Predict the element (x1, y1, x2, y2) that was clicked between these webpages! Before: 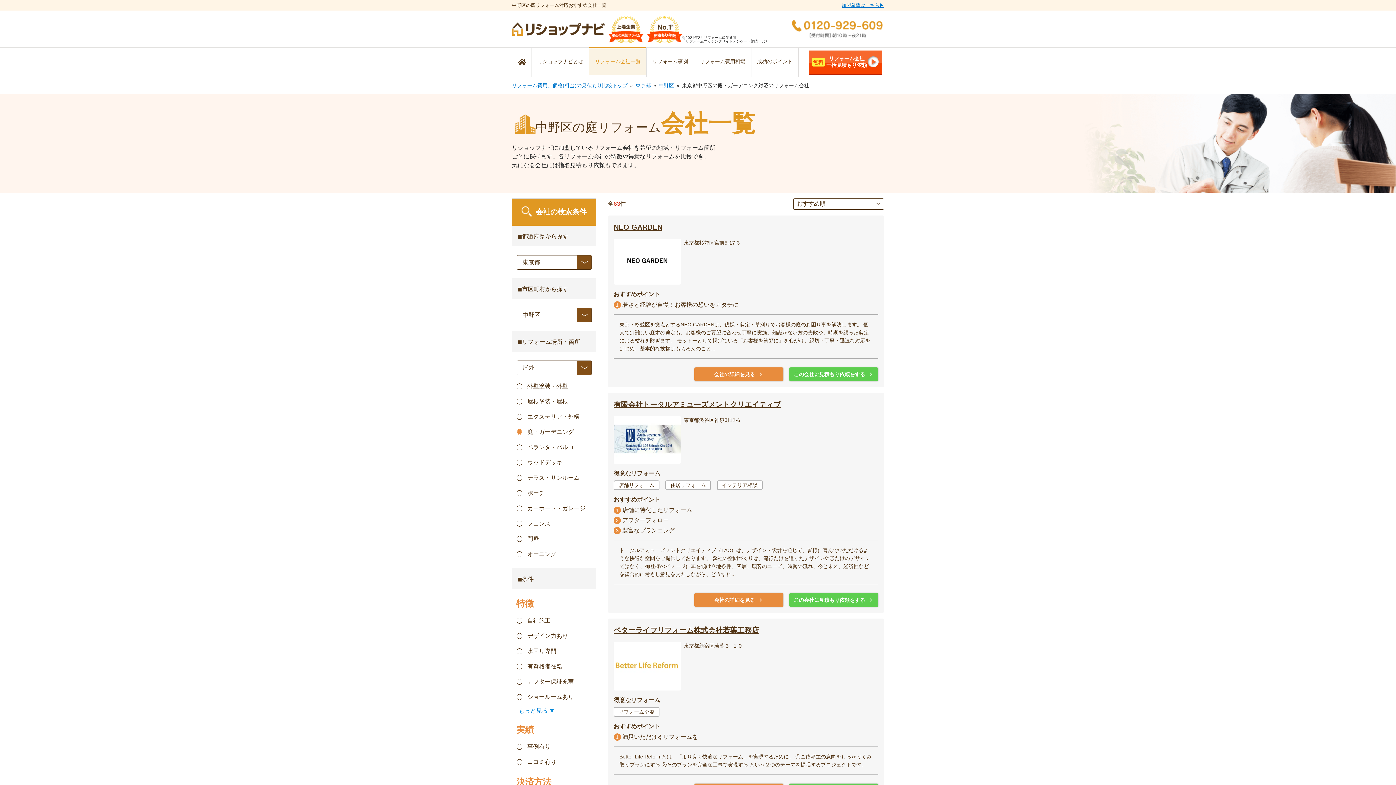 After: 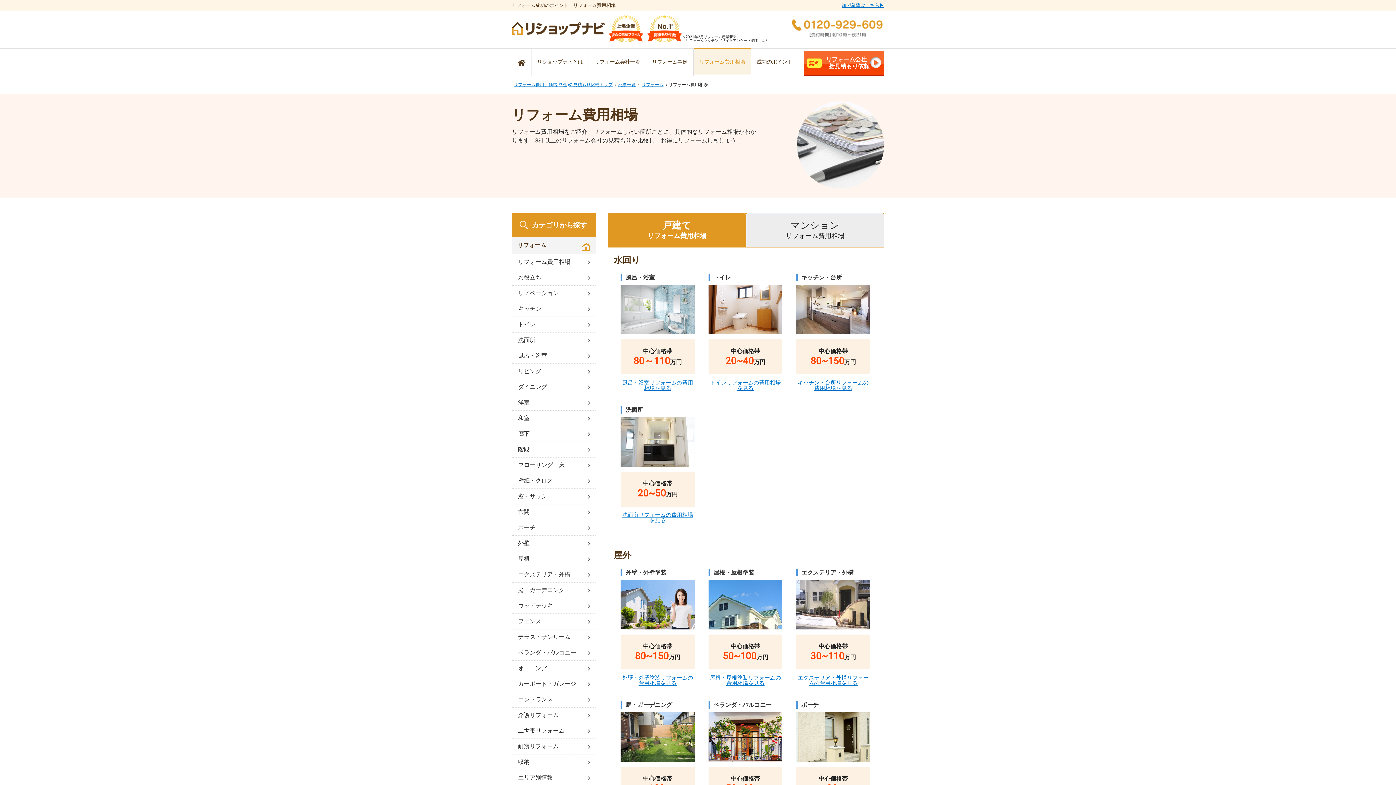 Action: bbox: (694, 47, 751, 75) label: リフォーム費用相場